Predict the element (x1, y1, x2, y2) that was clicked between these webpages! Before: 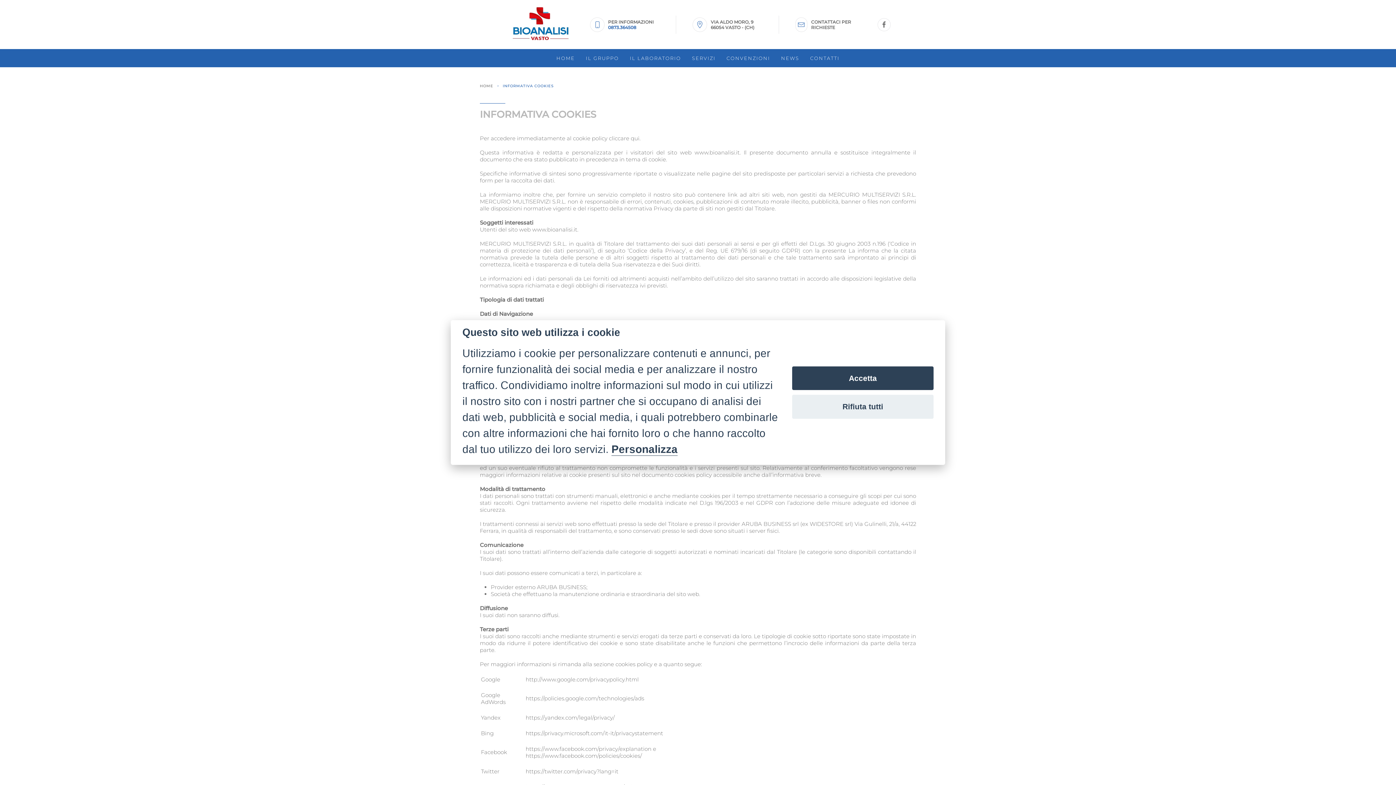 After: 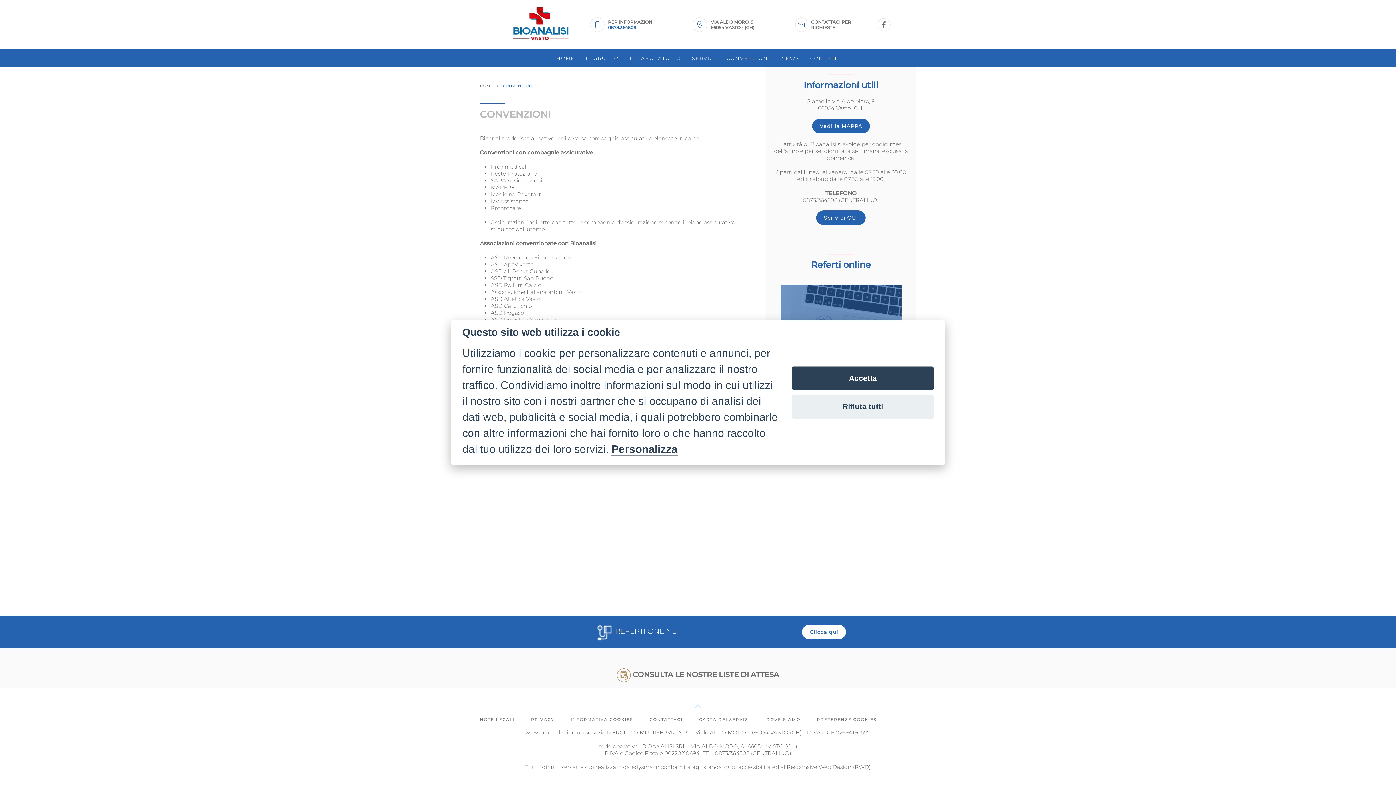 Action: bbox: (721, 49, 775, 67) label: CONVENZIONI